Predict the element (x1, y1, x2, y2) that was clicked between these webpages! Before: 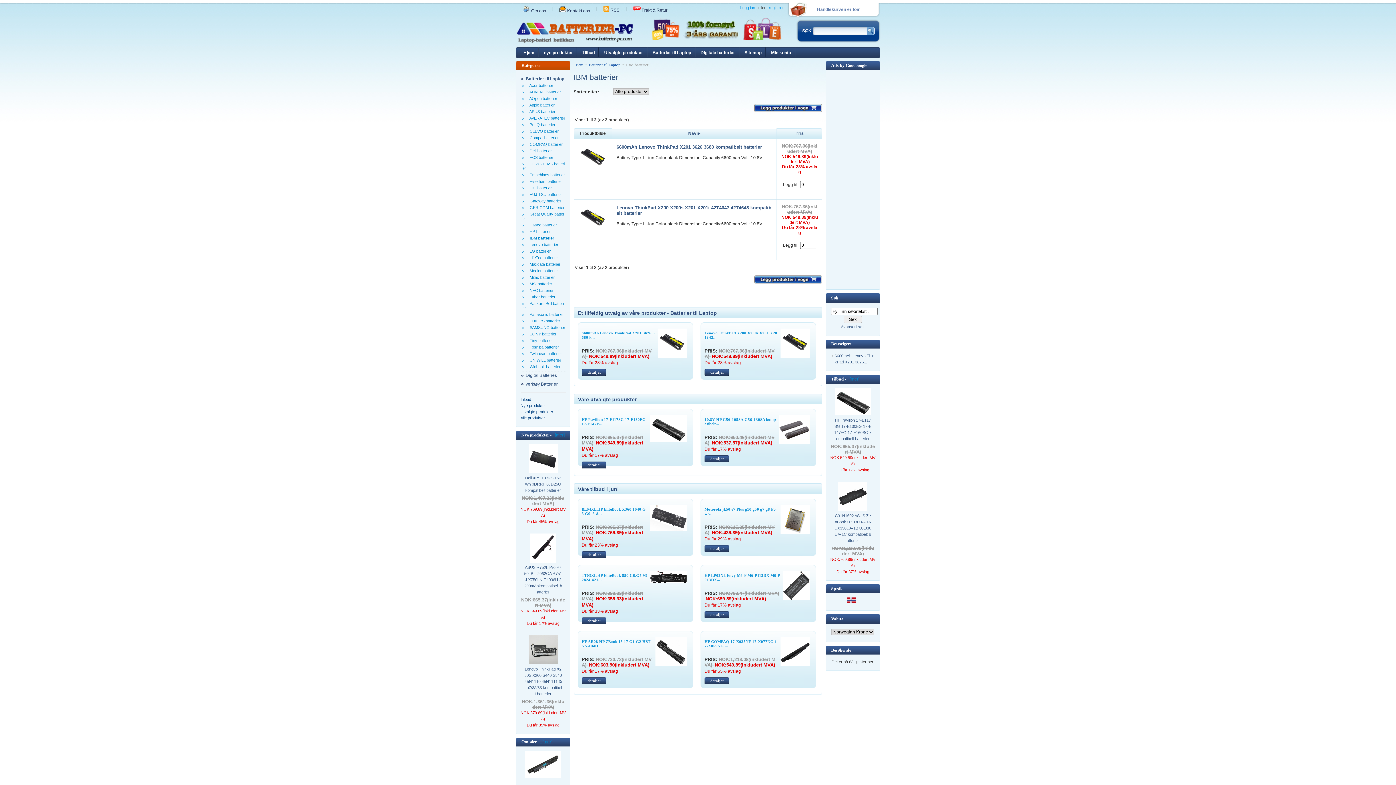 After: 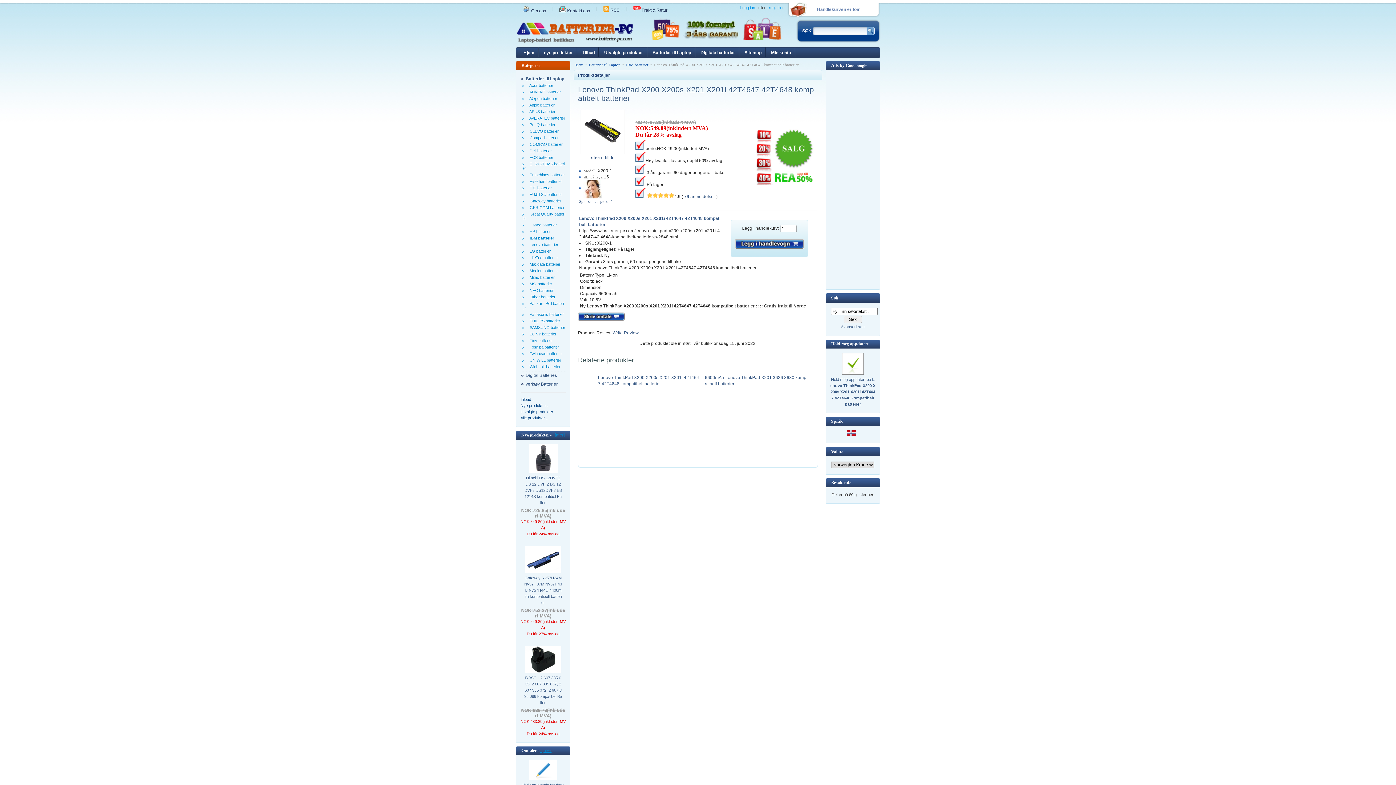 Action: bbox: (706, 369, 729, 375) label: detaljer